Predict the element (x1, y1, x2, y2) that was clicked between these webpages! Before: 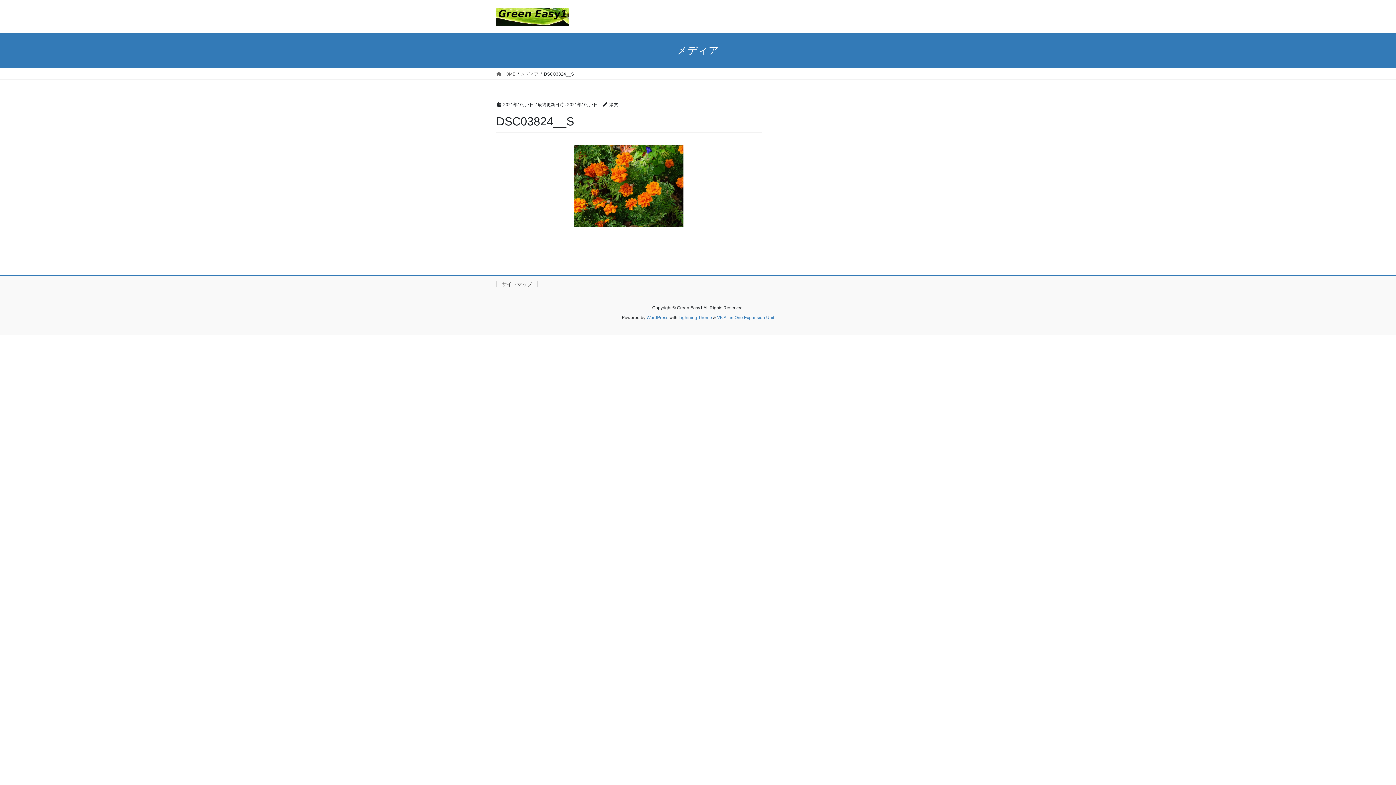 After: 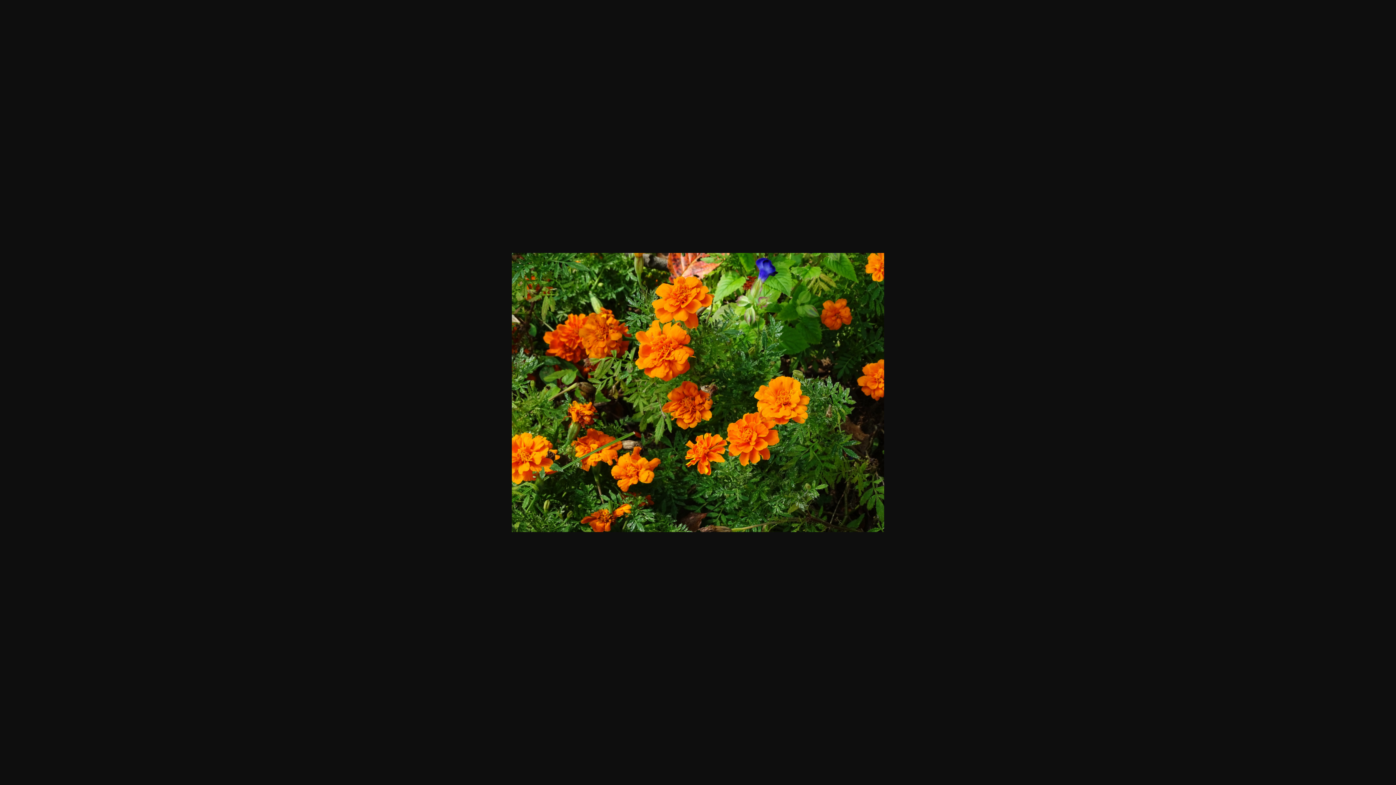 Action: bbox: (496, 145, 761, 227)